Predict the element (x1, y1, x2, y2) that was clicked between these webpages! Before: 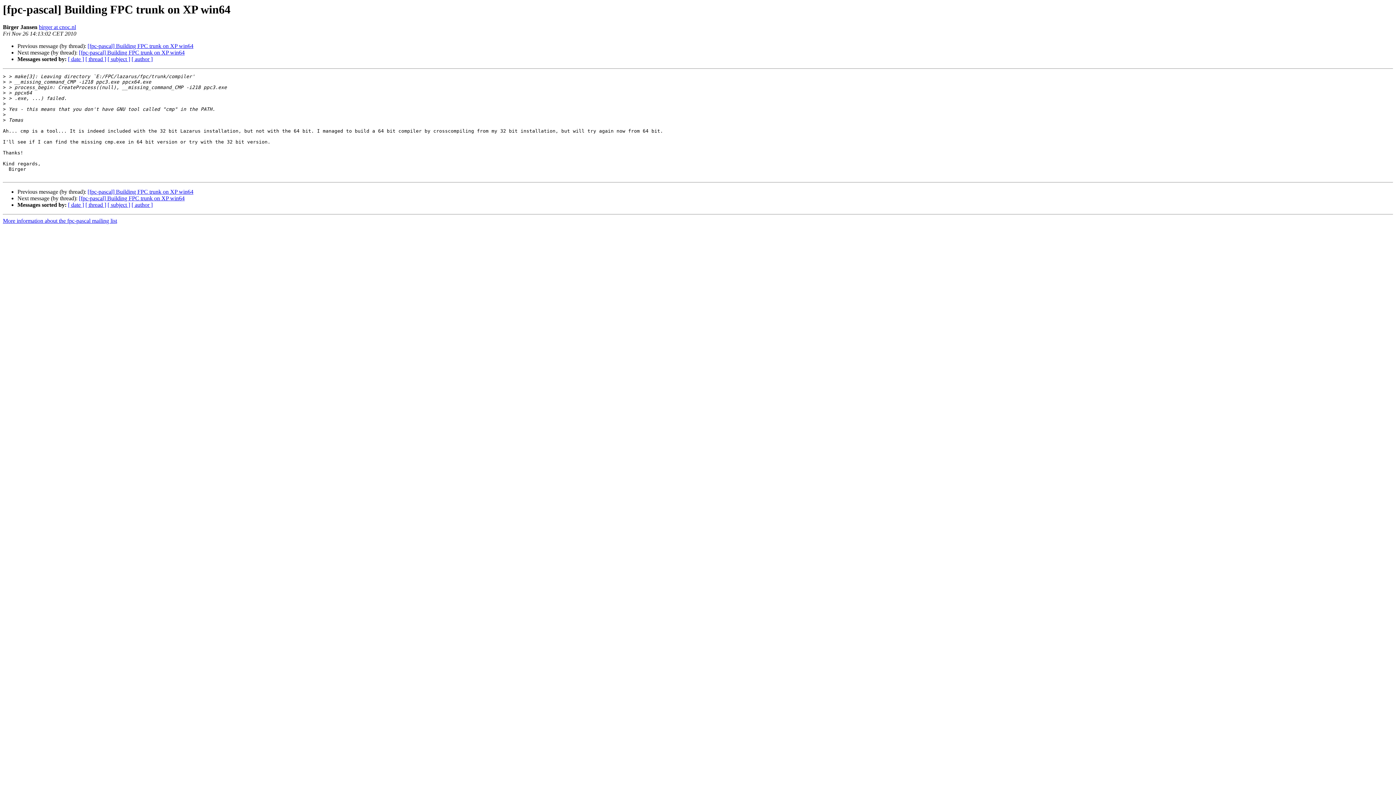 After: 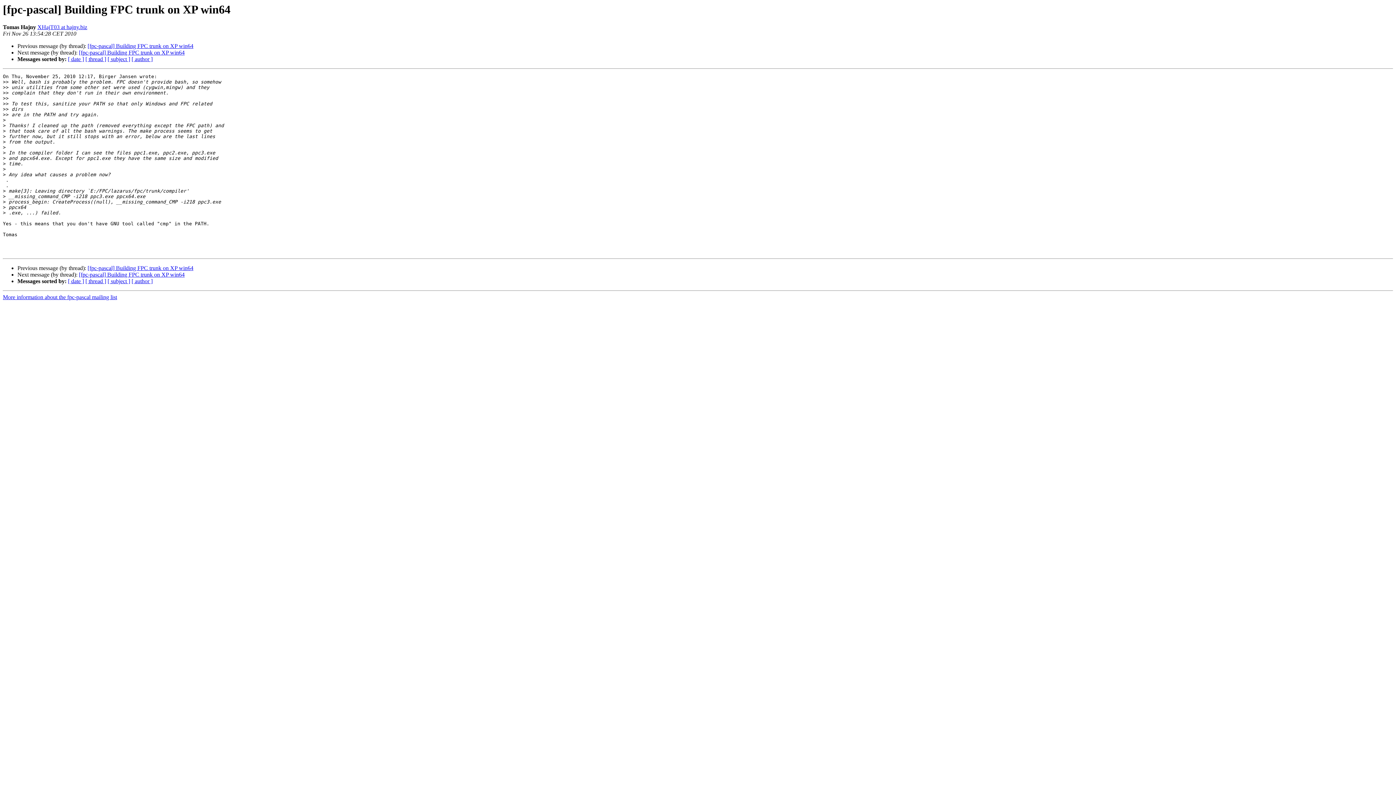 Action: bbox: (87, 43, 193, 49) label: [fpc-pascal] Building FPC trunk on XP win64